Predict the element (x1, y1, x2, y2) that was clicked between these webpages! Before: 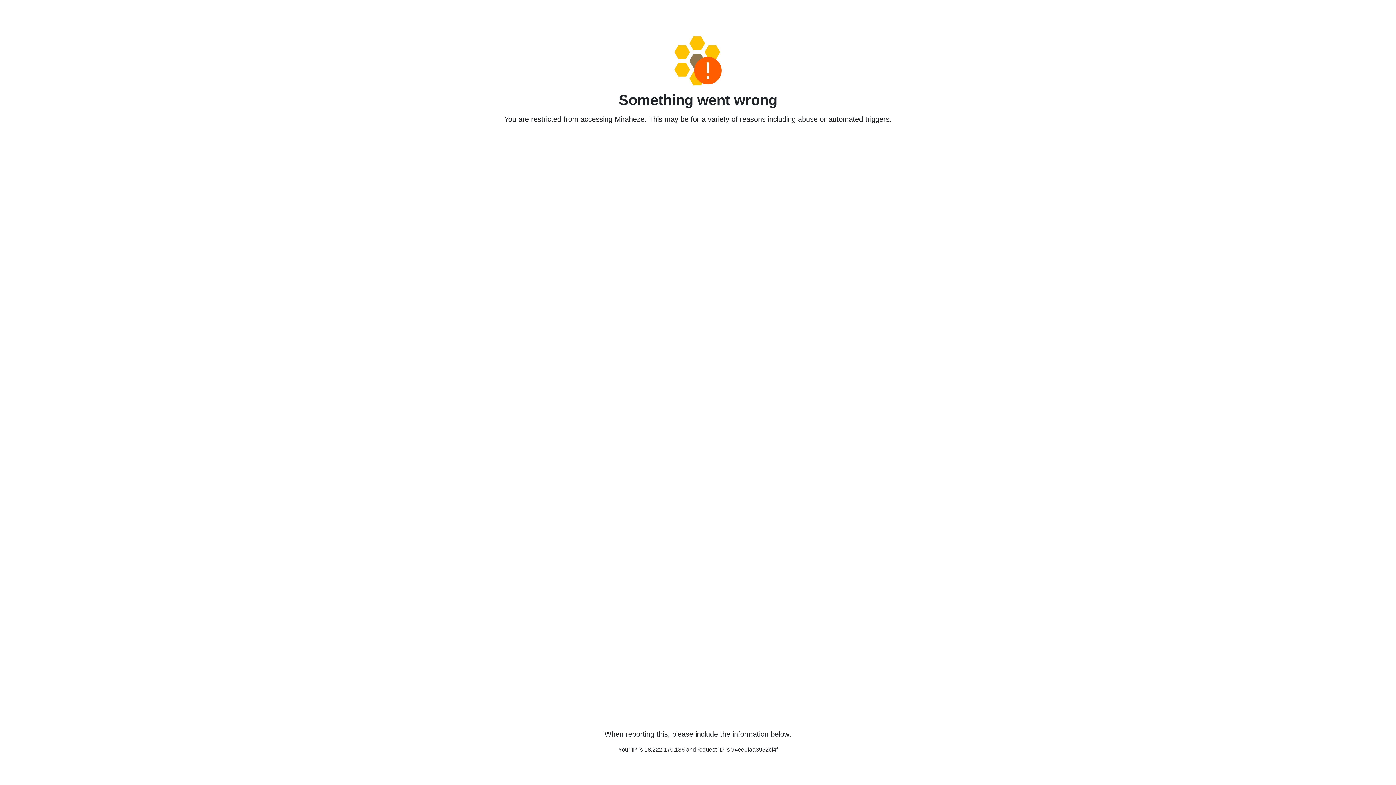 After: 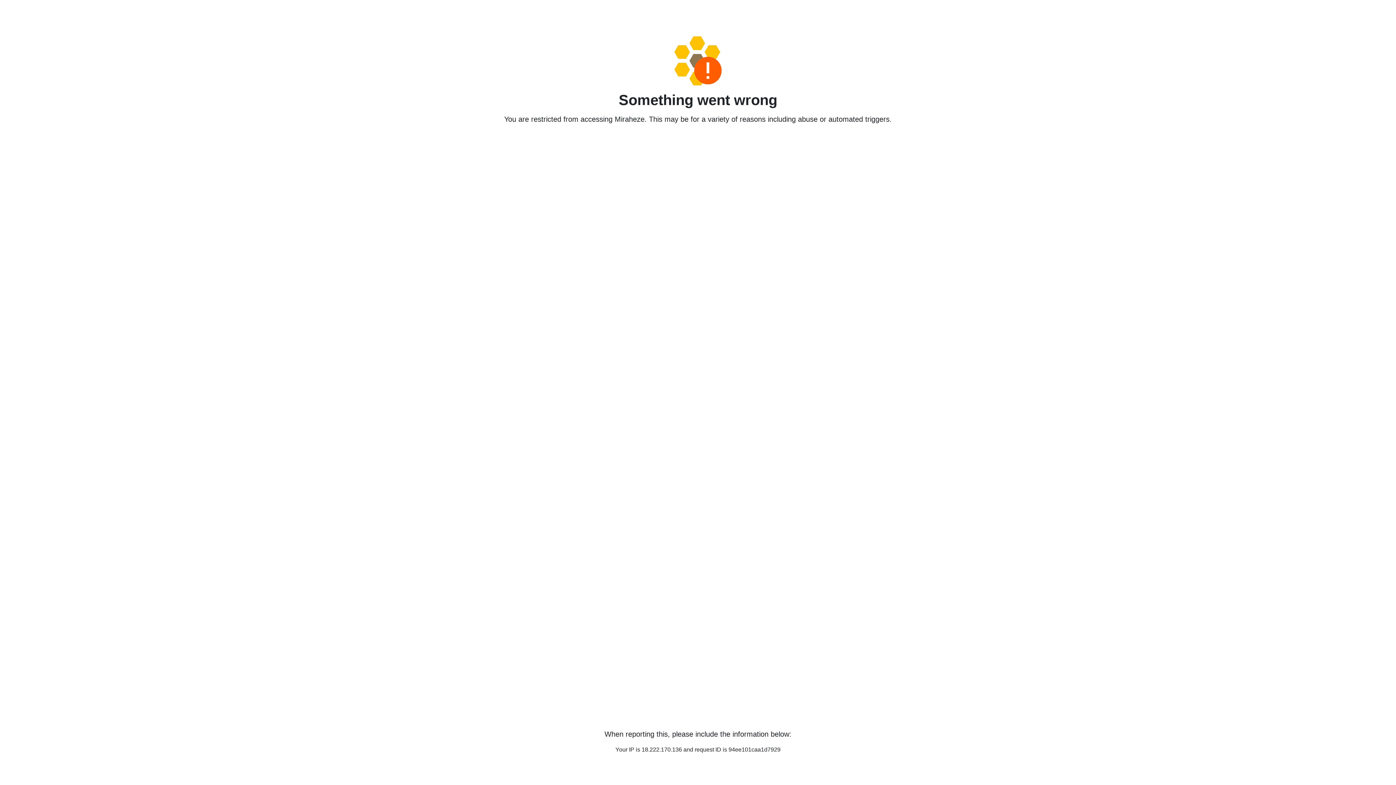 Action: bbox: (458, 36, 938, 85)